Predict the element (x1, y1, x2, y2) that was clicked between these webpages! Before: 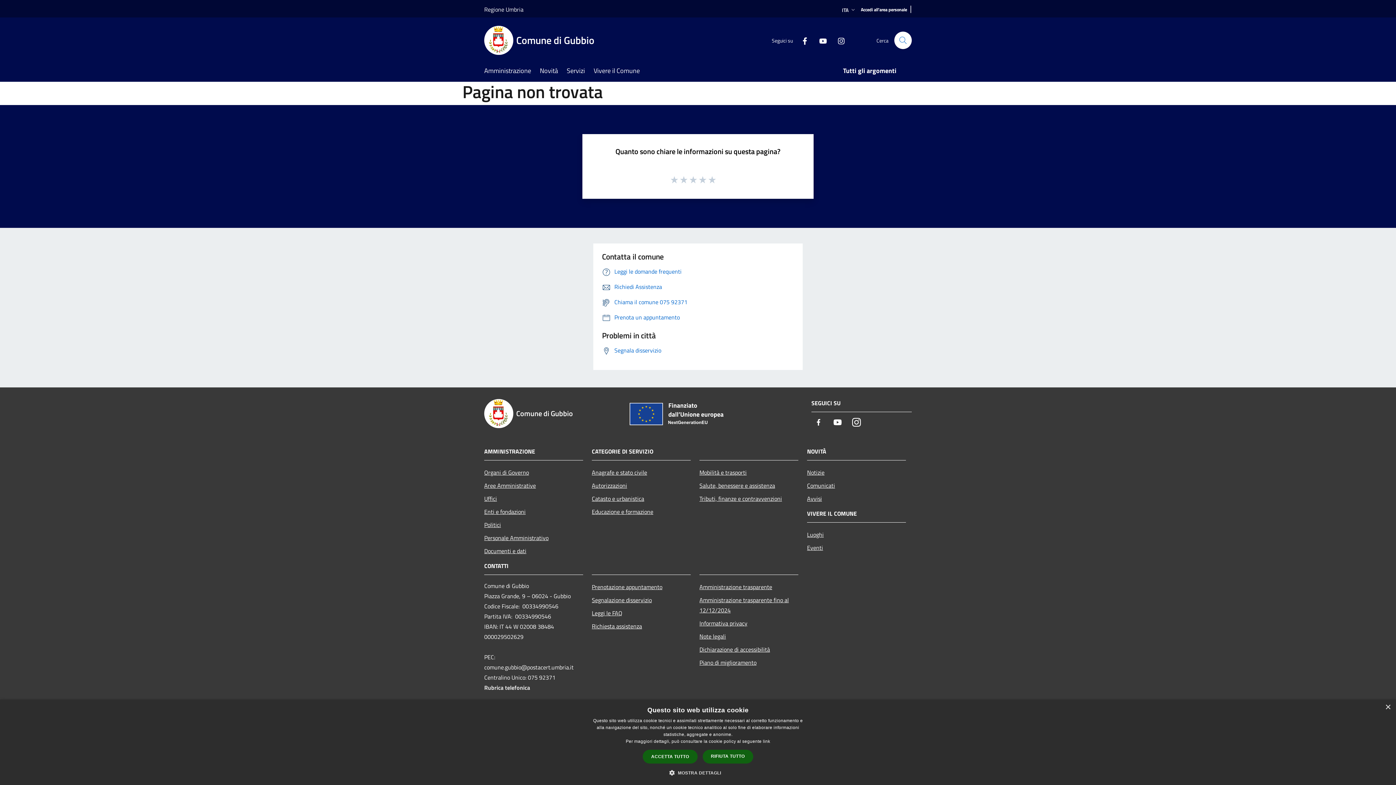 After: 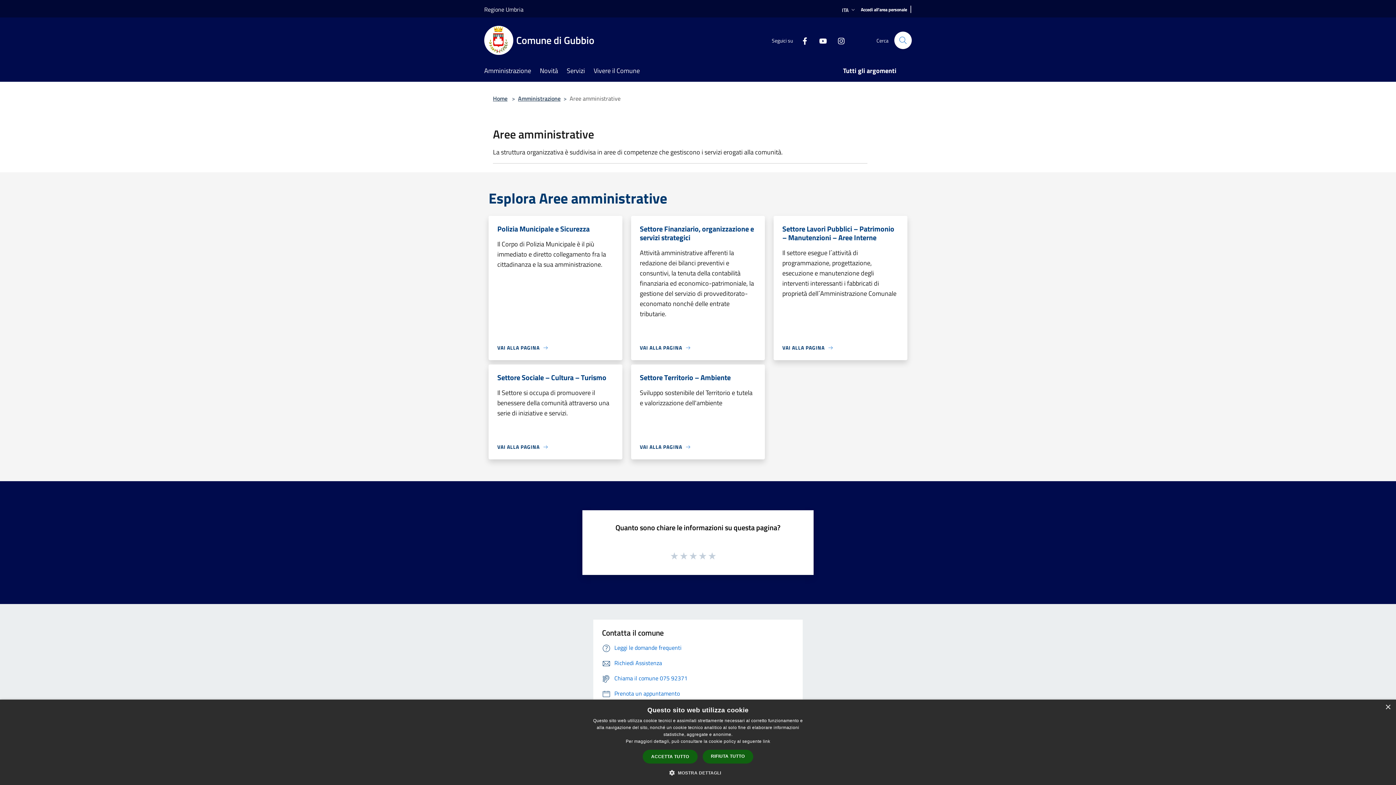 Action: bbox: (484, 479, 583, 492) label: Aree Amministrative